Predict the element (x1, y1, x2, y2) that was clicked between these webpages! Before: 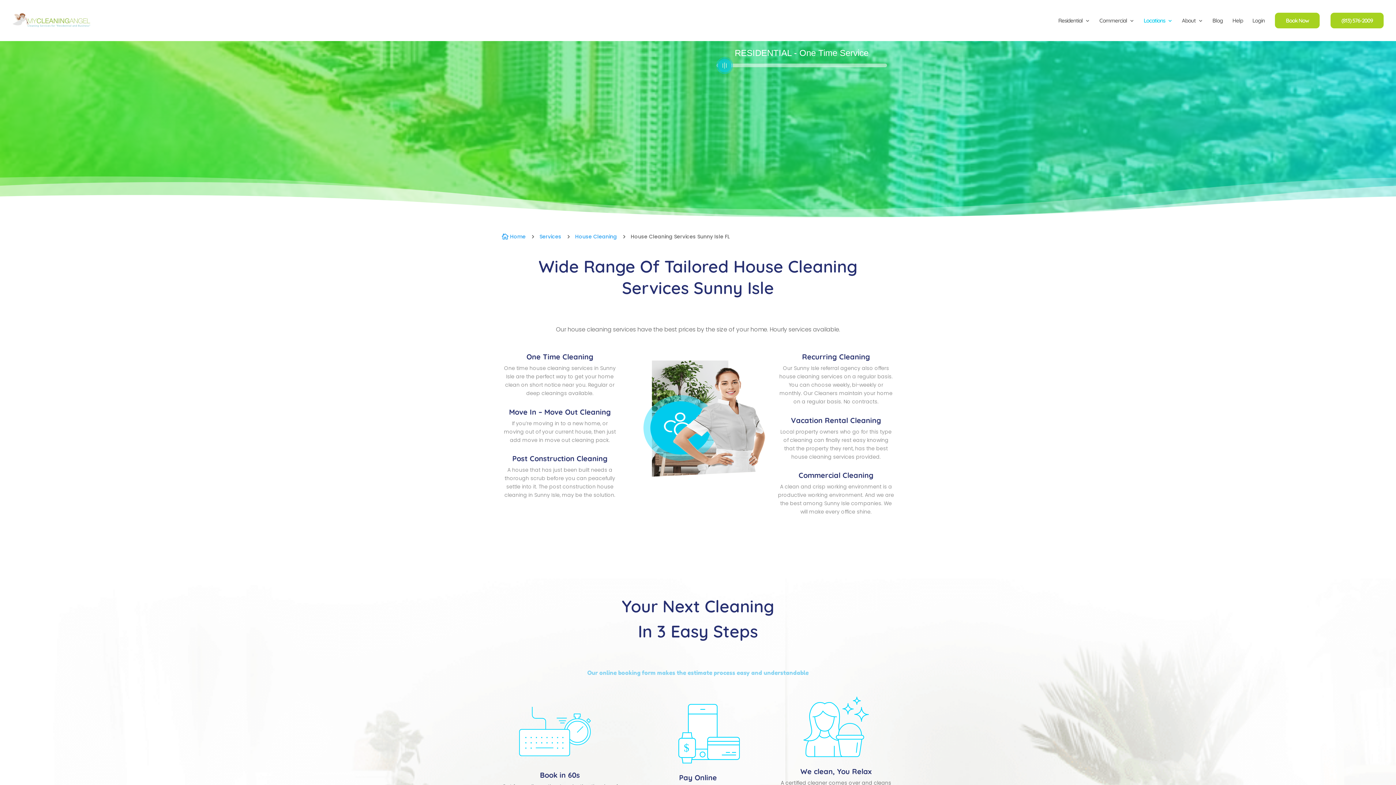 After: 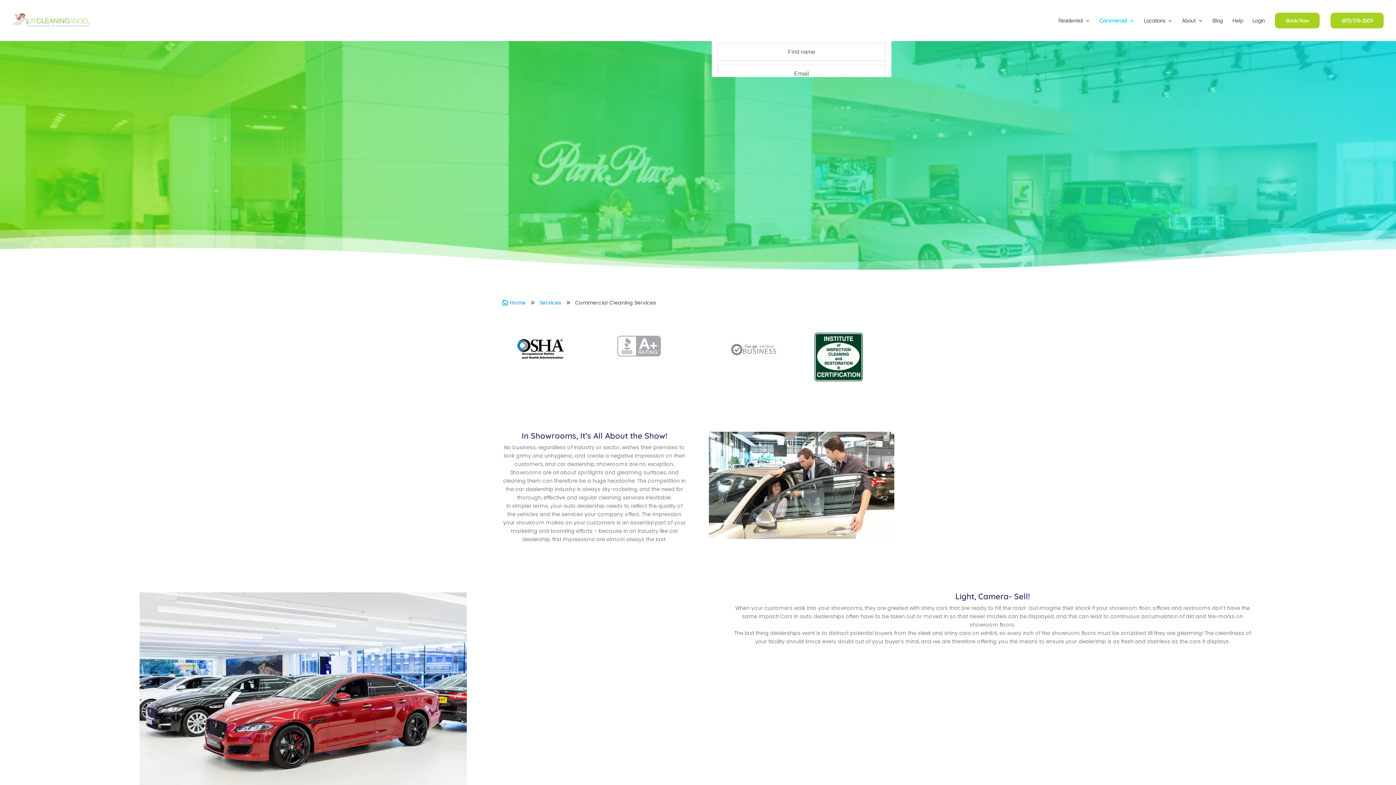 Action: label: Commercial bbox: (1099, 18, 1134, 35)